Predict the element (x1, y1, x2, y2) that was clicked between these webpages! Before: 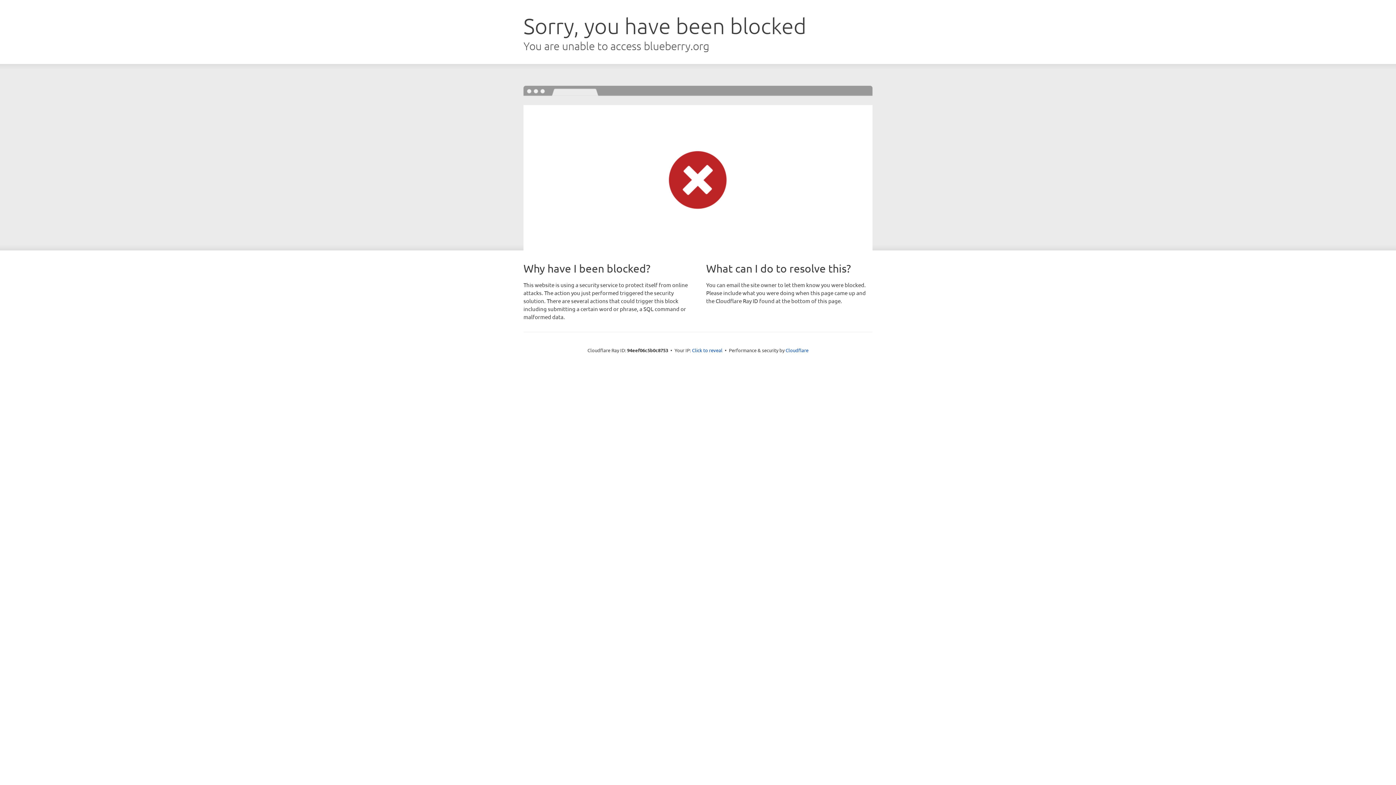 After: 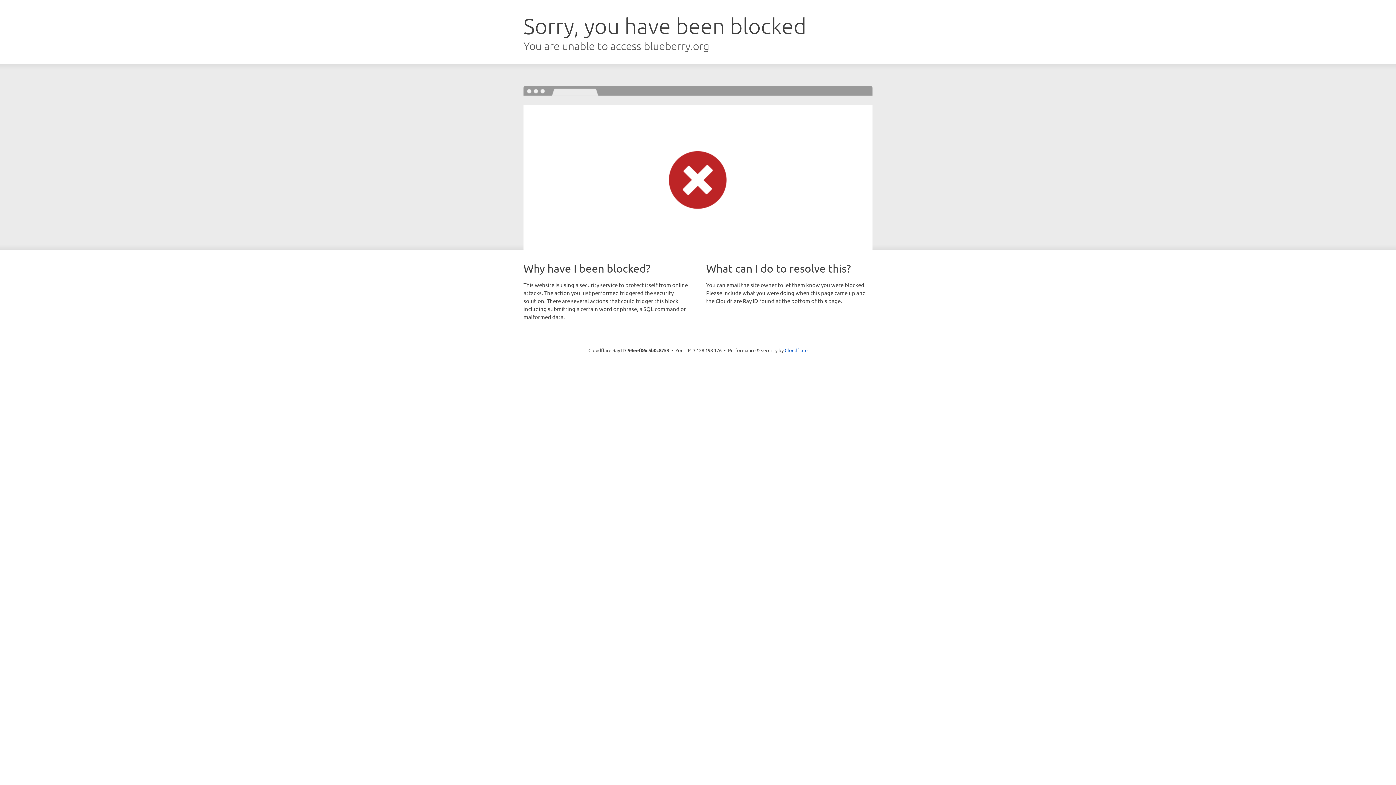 Action: bbox: (692, 346, 722, 353) label: Click to reveal